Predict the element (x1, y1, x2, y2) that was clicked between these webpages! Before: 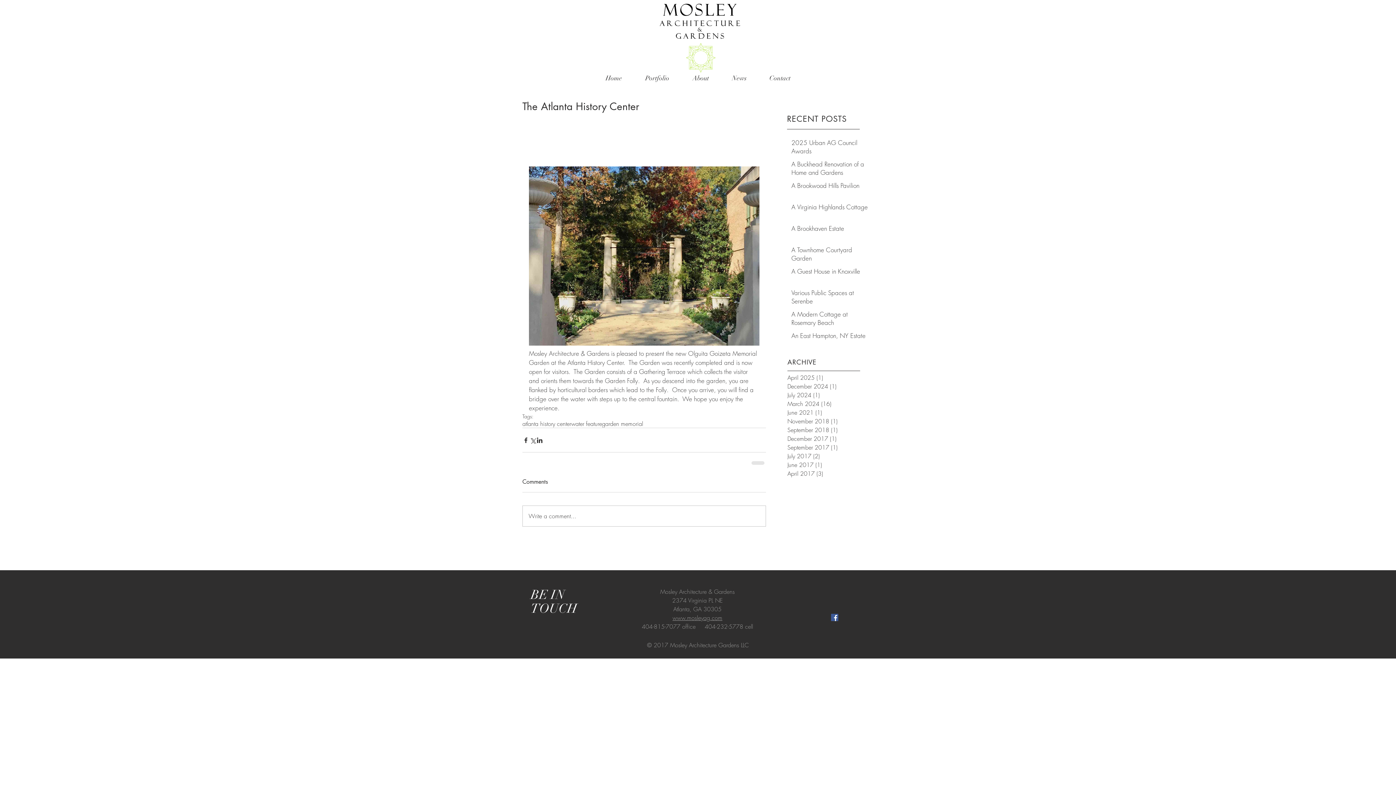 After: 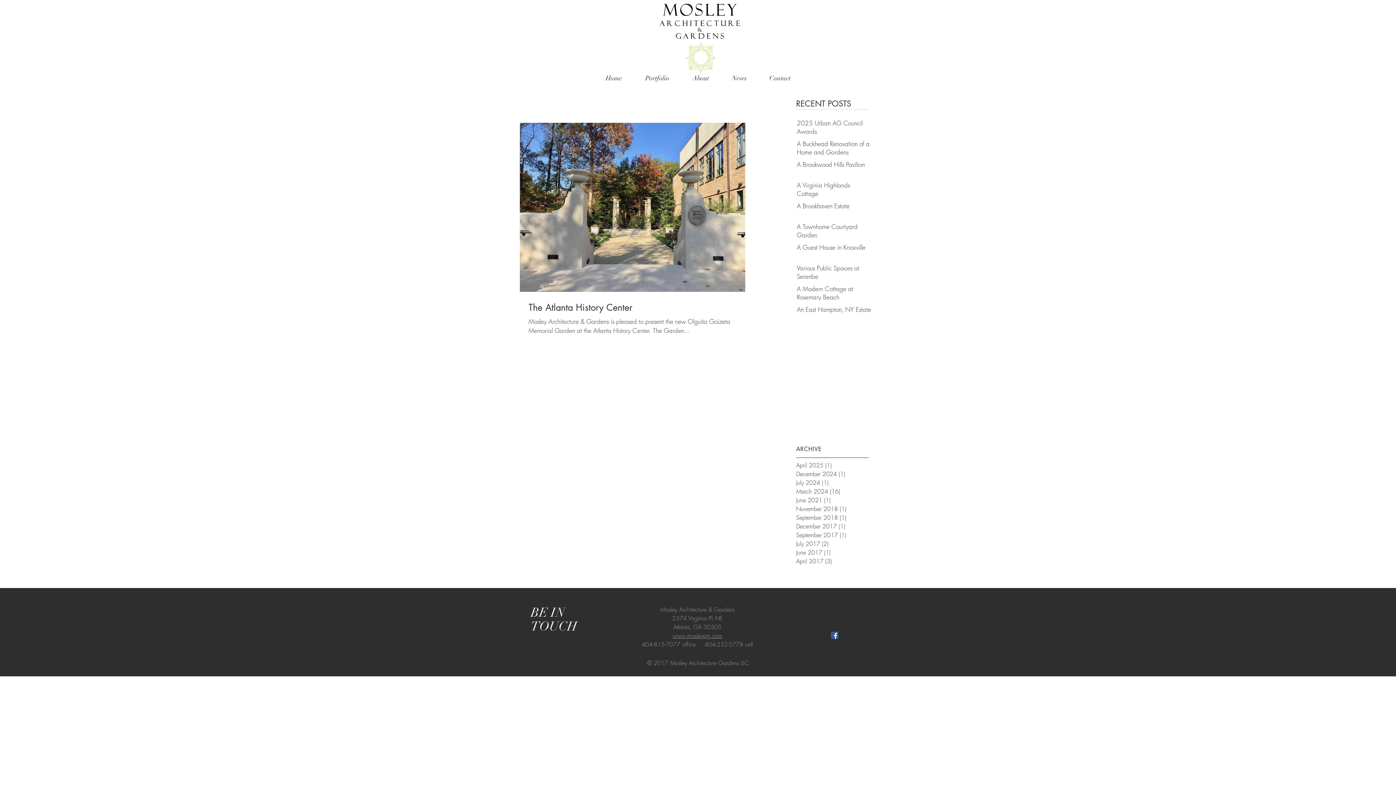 Action: label: water feature bbox: (571, 420, 602, 427)